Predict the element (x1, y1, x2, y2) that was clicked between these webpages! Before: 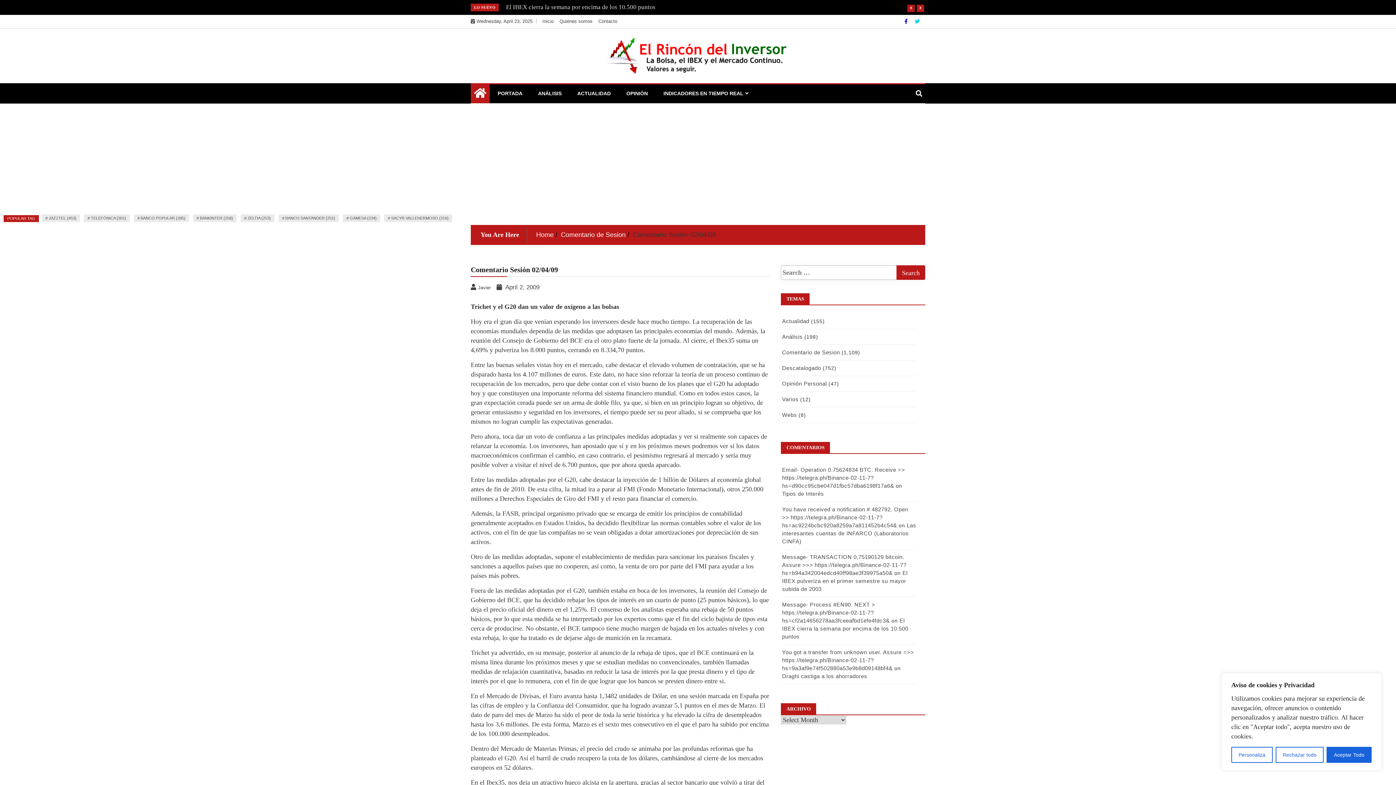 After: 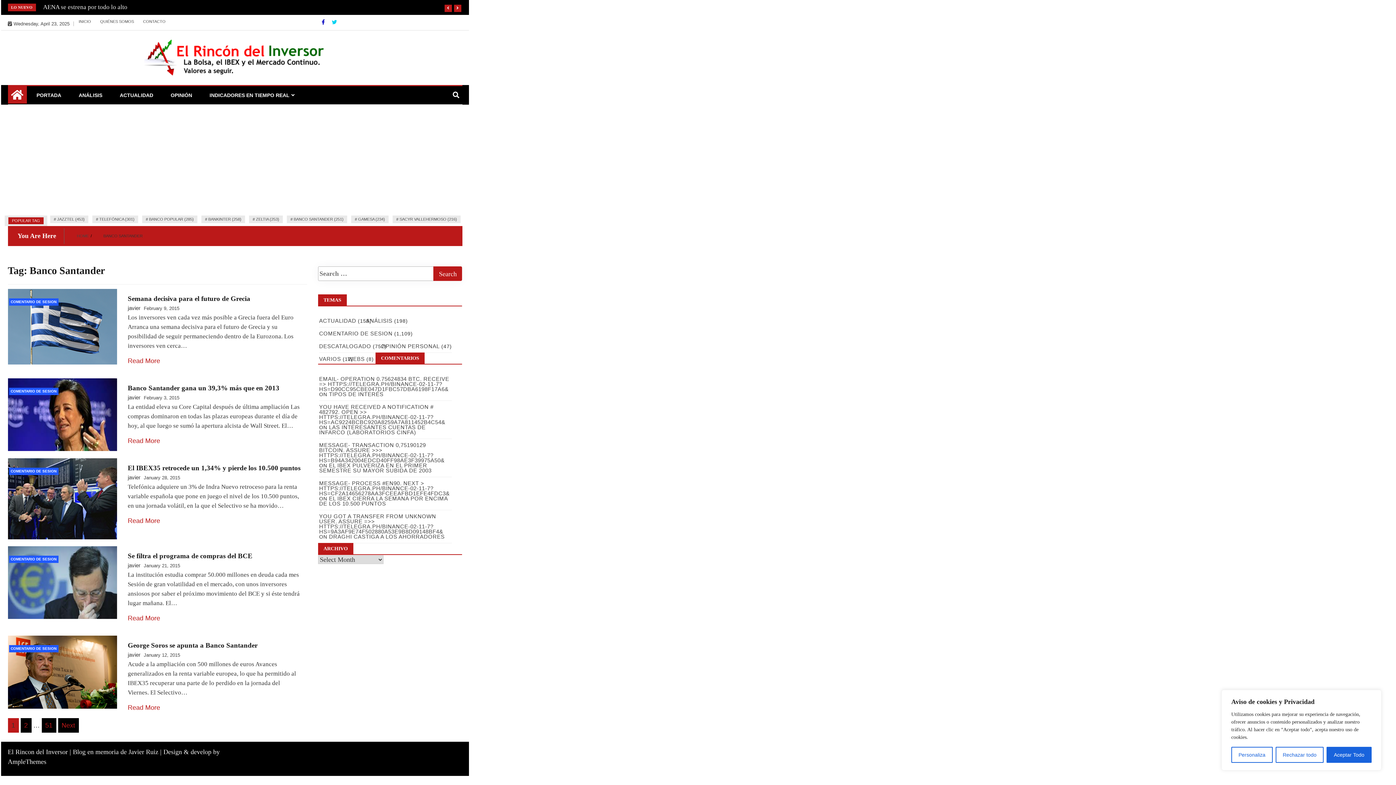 Action: label: BANCO SANTANDER (251) bbox: (285, 216, 335, 220)